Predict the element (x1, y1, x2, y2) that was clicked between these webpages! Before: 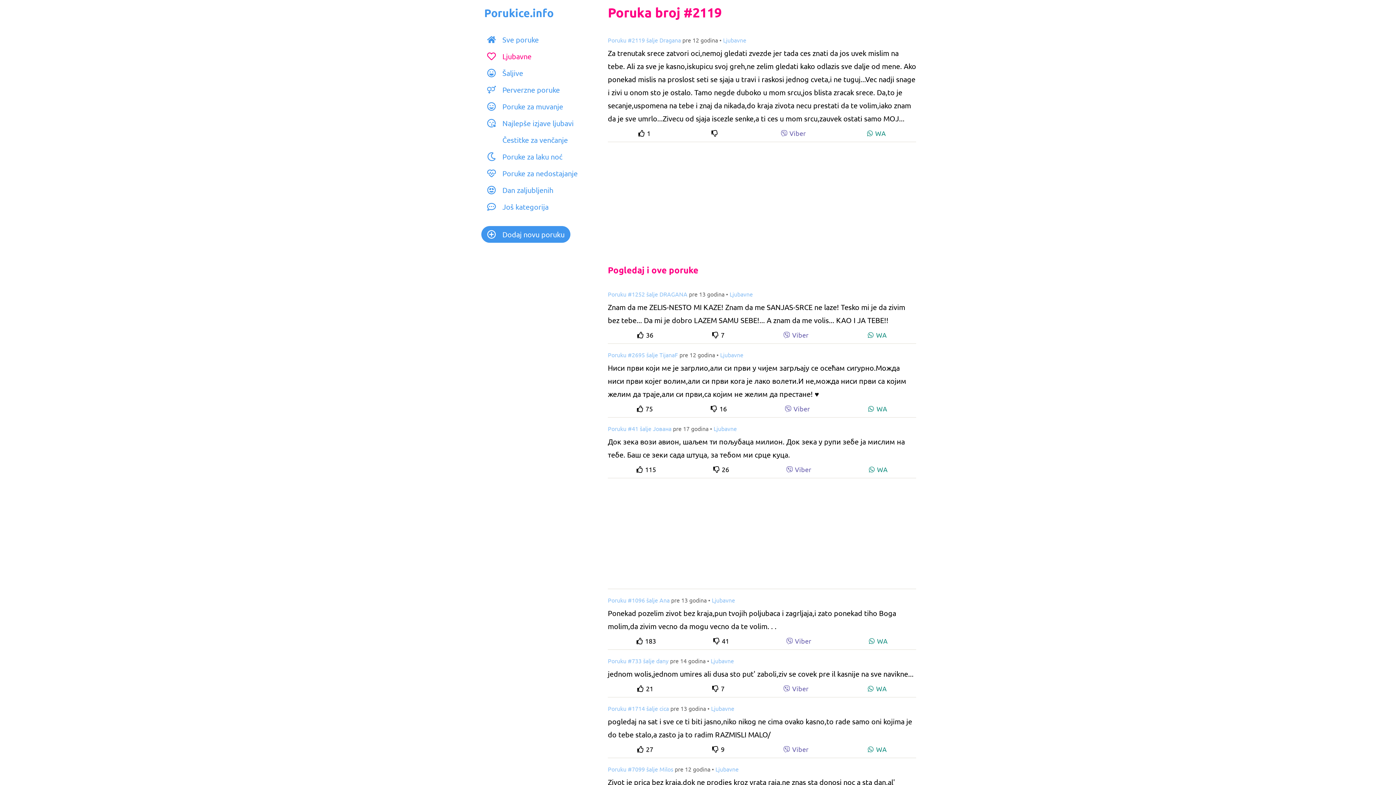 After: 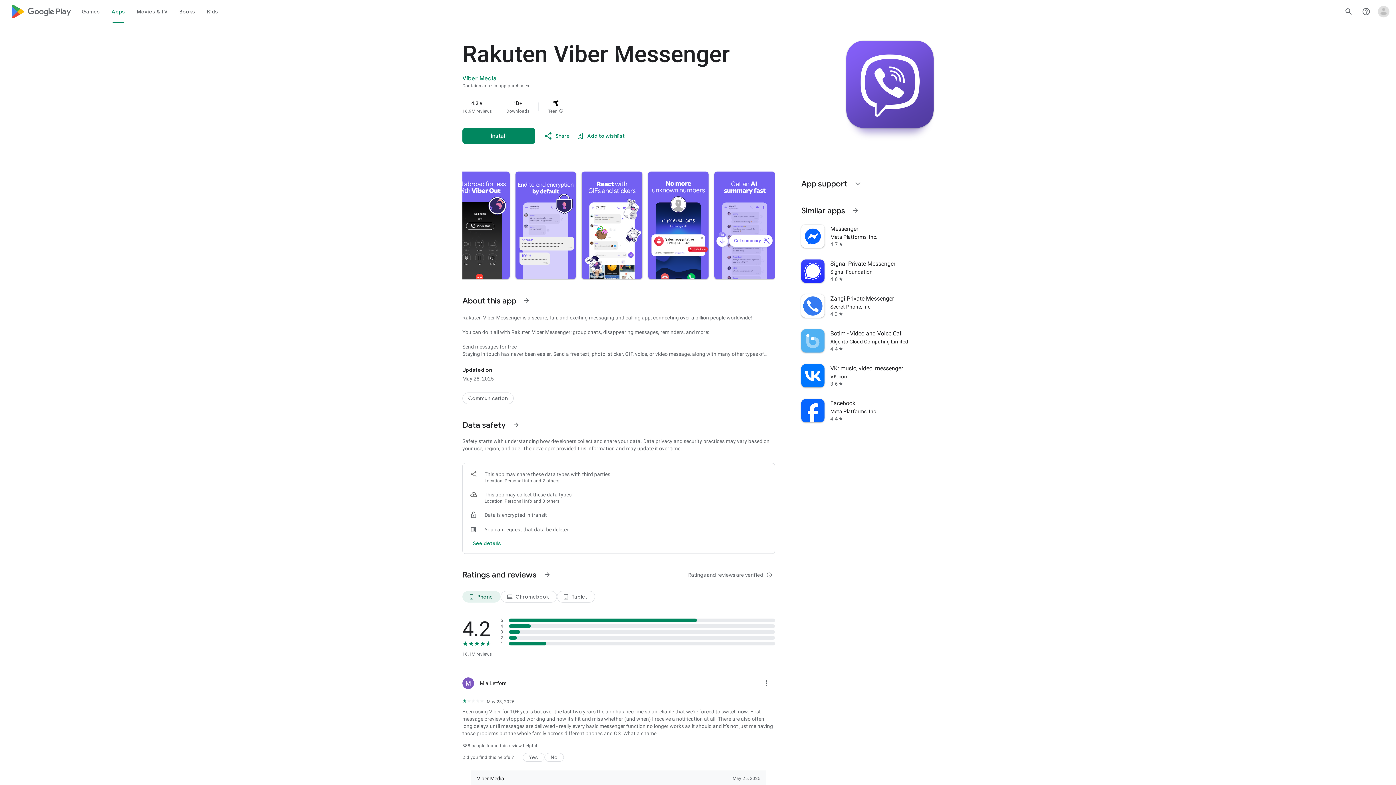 Action: bbox: (786, 637, 811, 645) label: Viber